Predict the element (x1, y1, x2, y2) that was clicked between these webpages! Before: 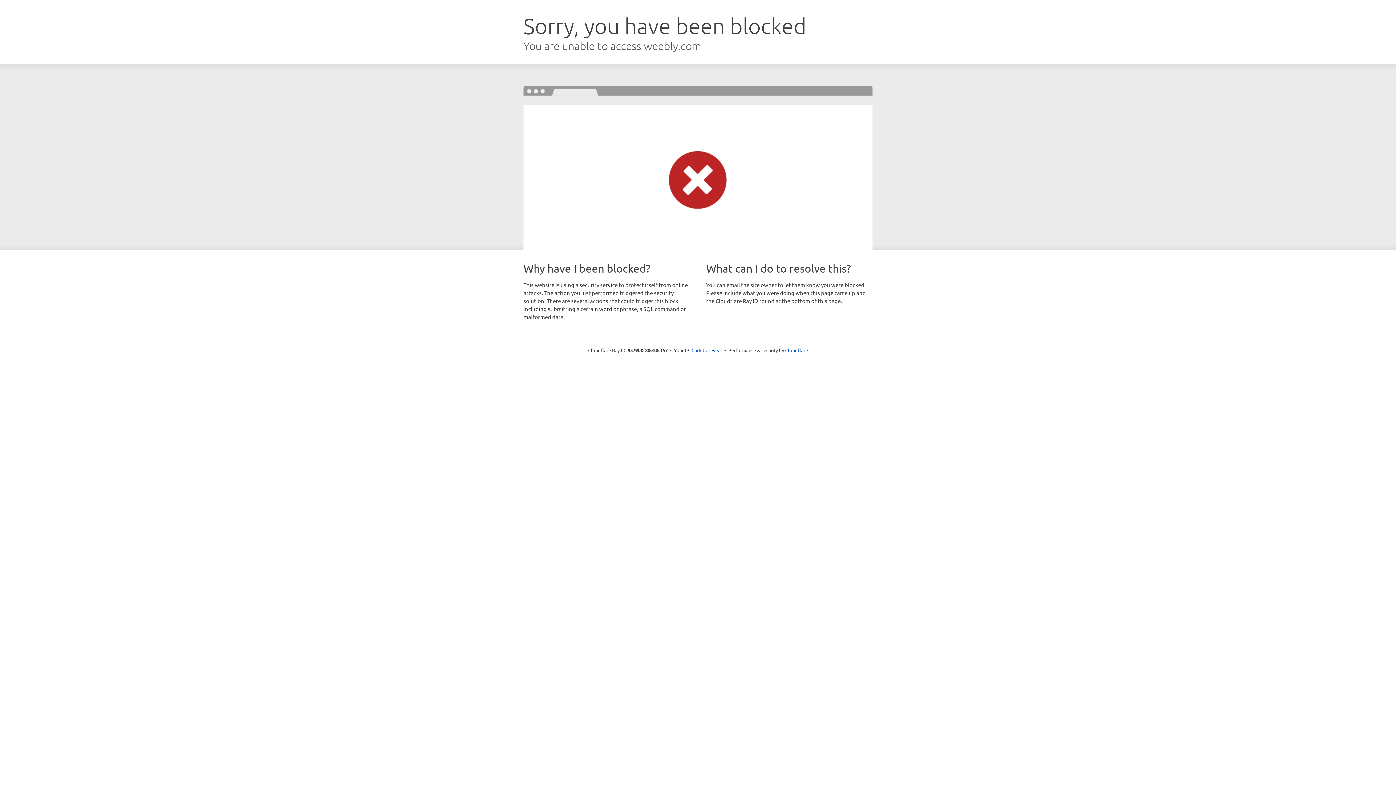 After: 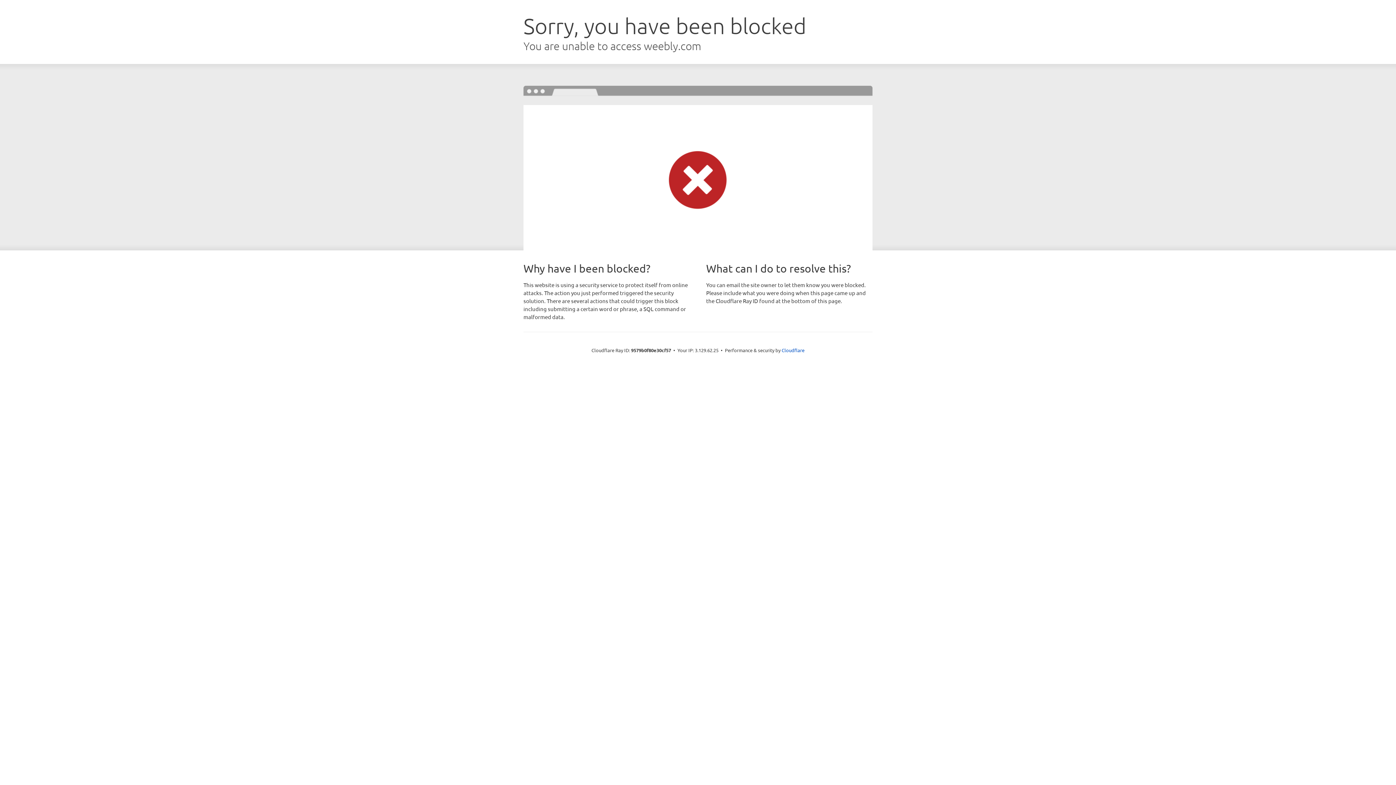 Action: label: Click to reveal bbox: (691, 346, 722, 353)